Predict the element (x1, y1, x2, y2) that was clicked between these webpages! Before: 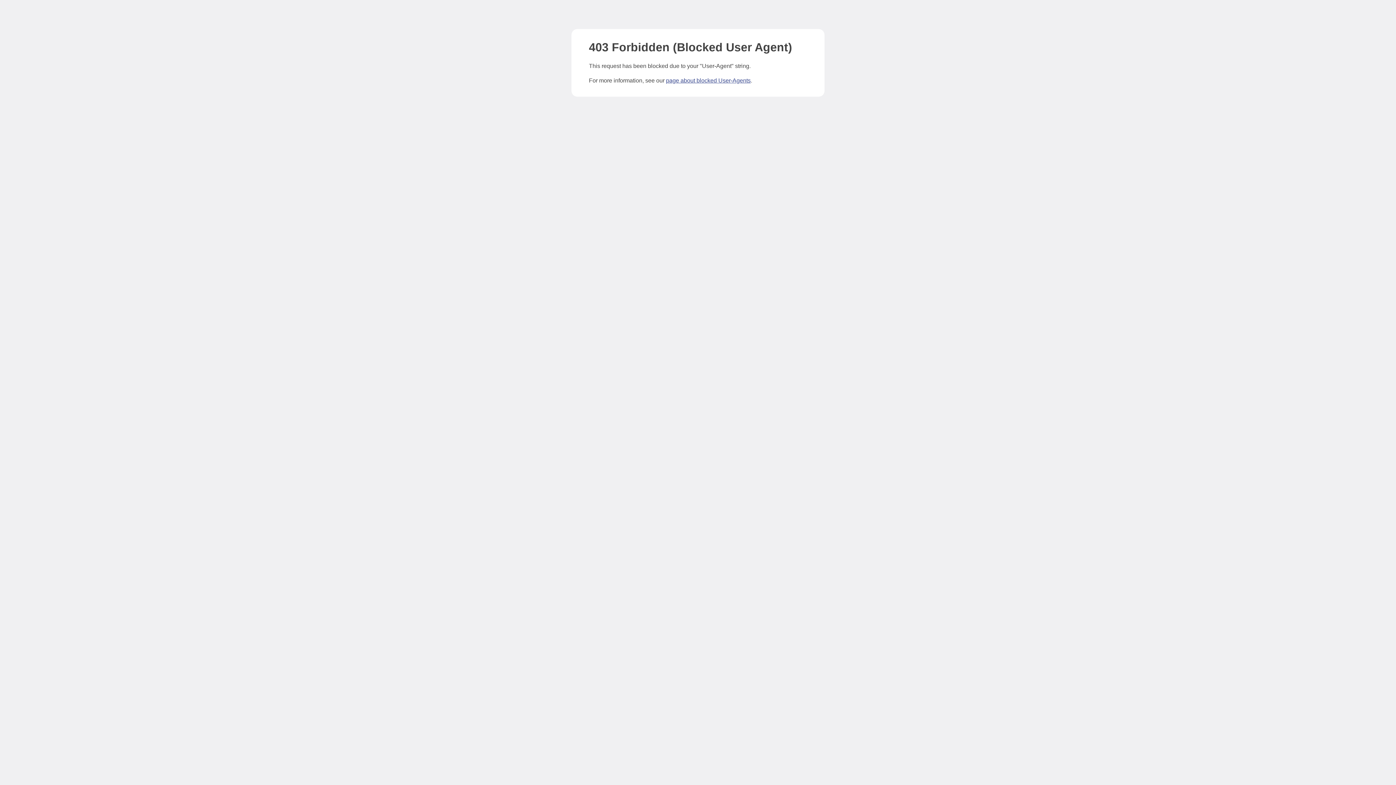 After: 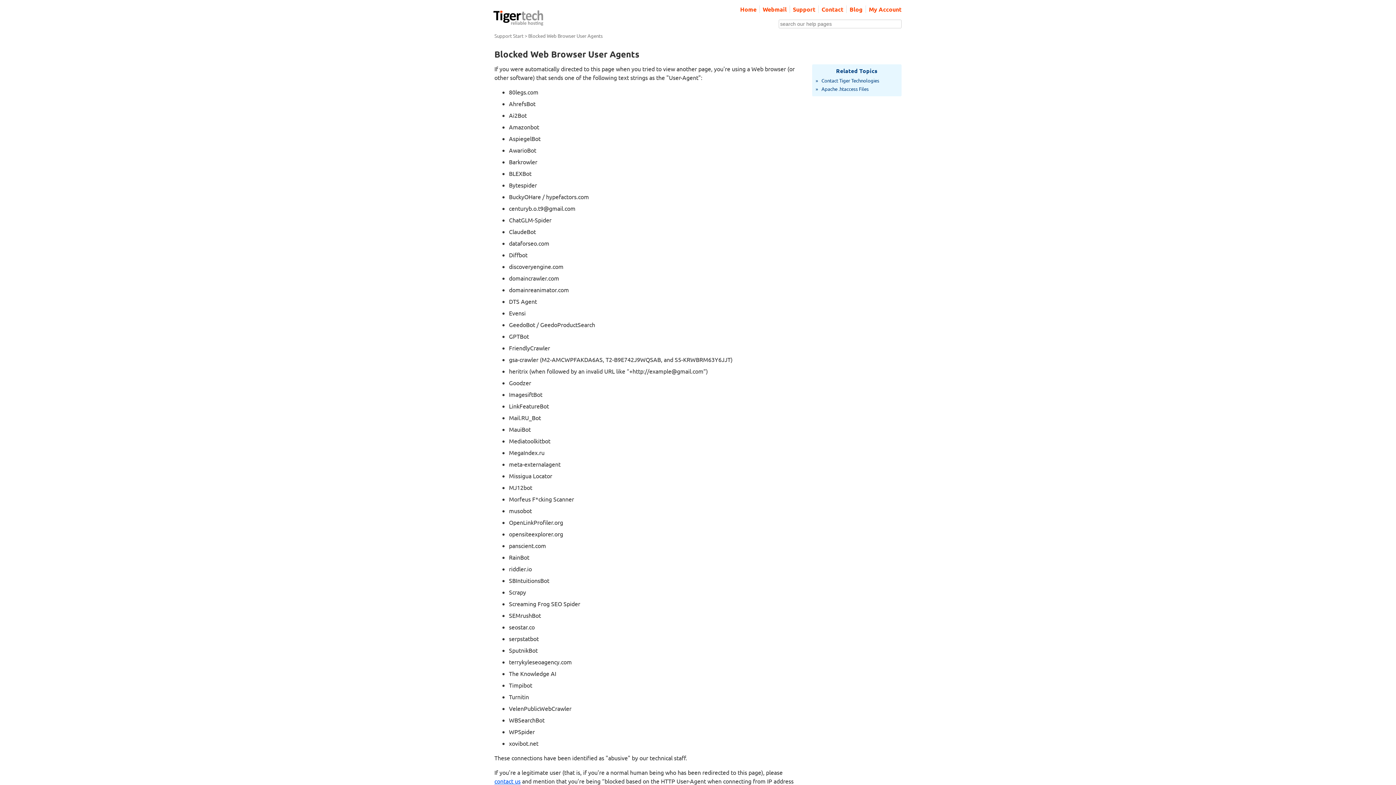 Action: label: page about blocked User-Agents bbox: (666, 77, 750, 83)